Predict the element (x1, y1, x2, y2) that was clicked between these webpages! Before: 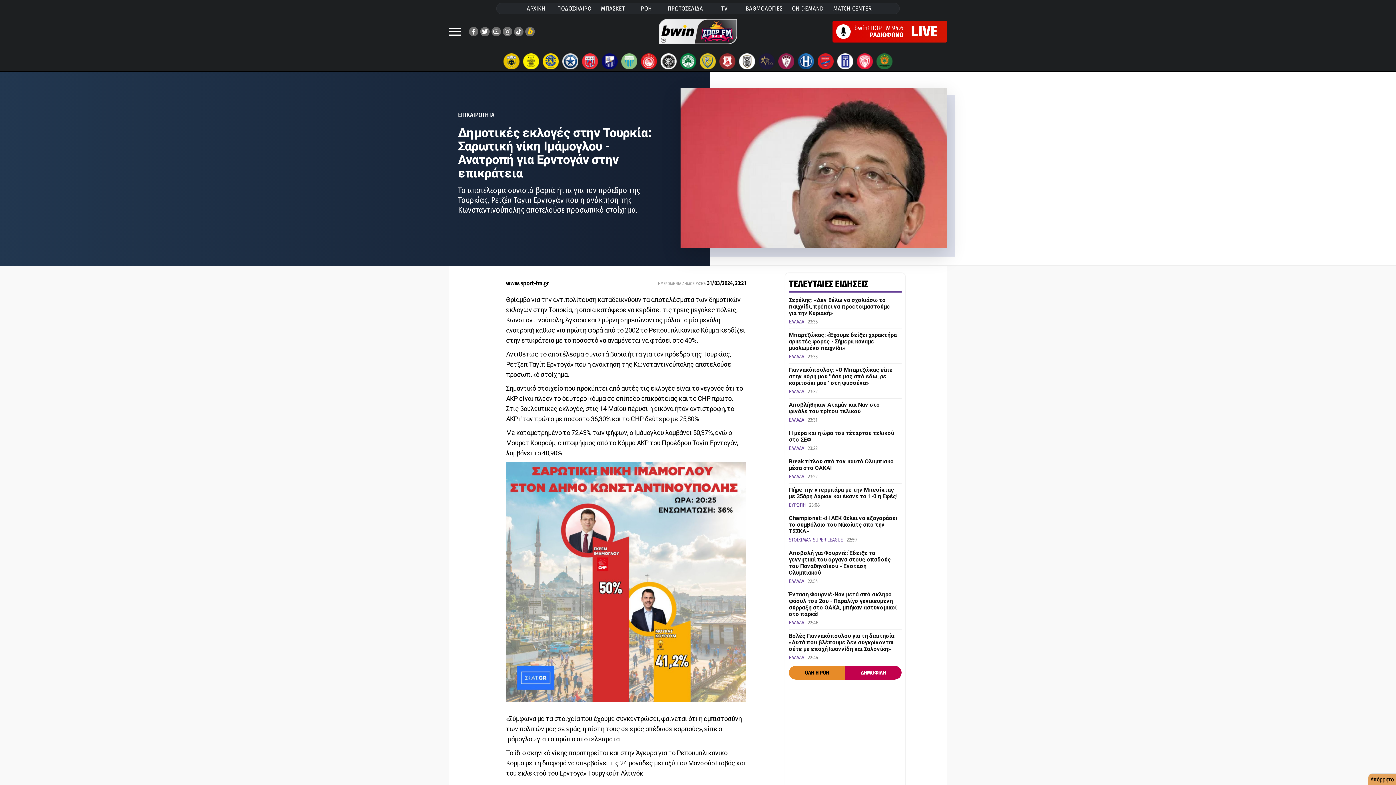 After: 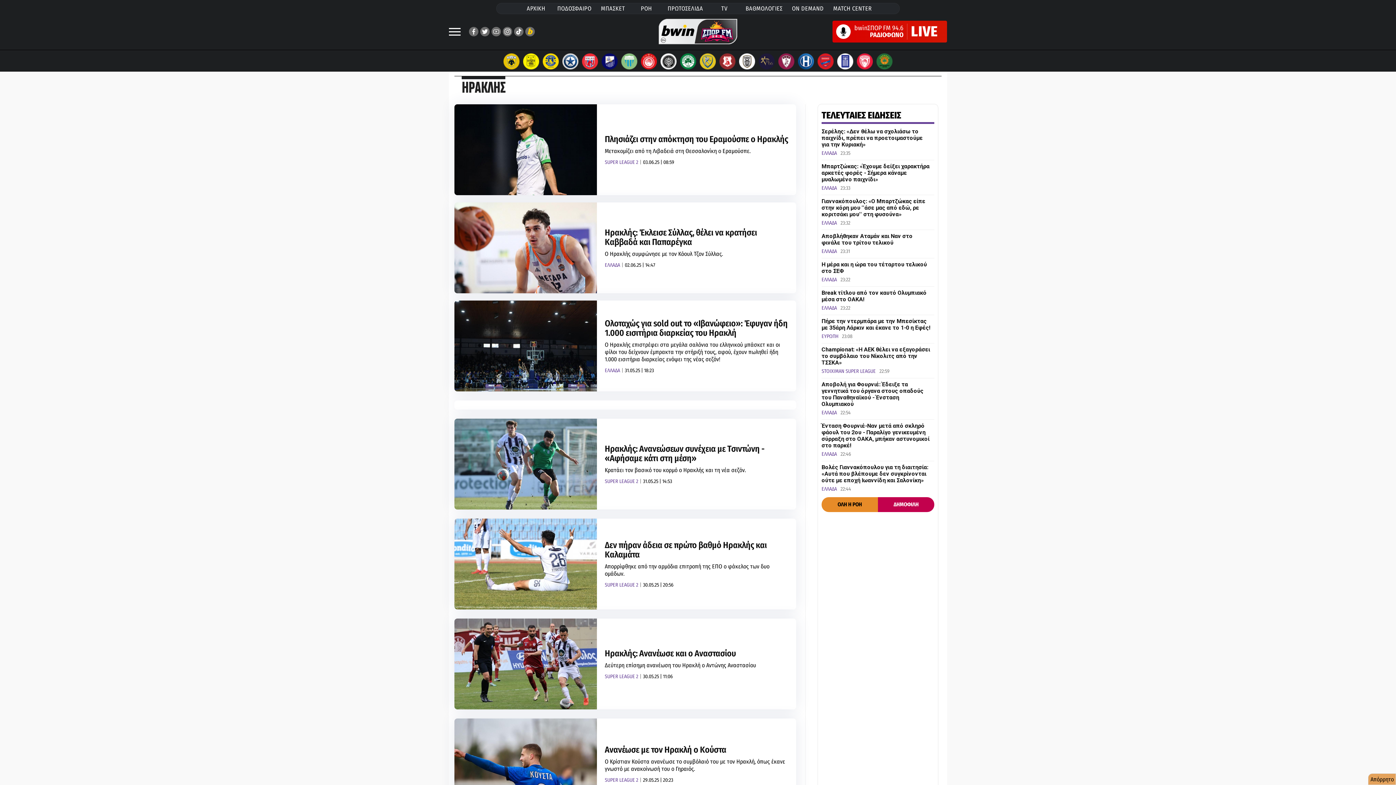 Action: bbox: (798, 53, 814, 69)